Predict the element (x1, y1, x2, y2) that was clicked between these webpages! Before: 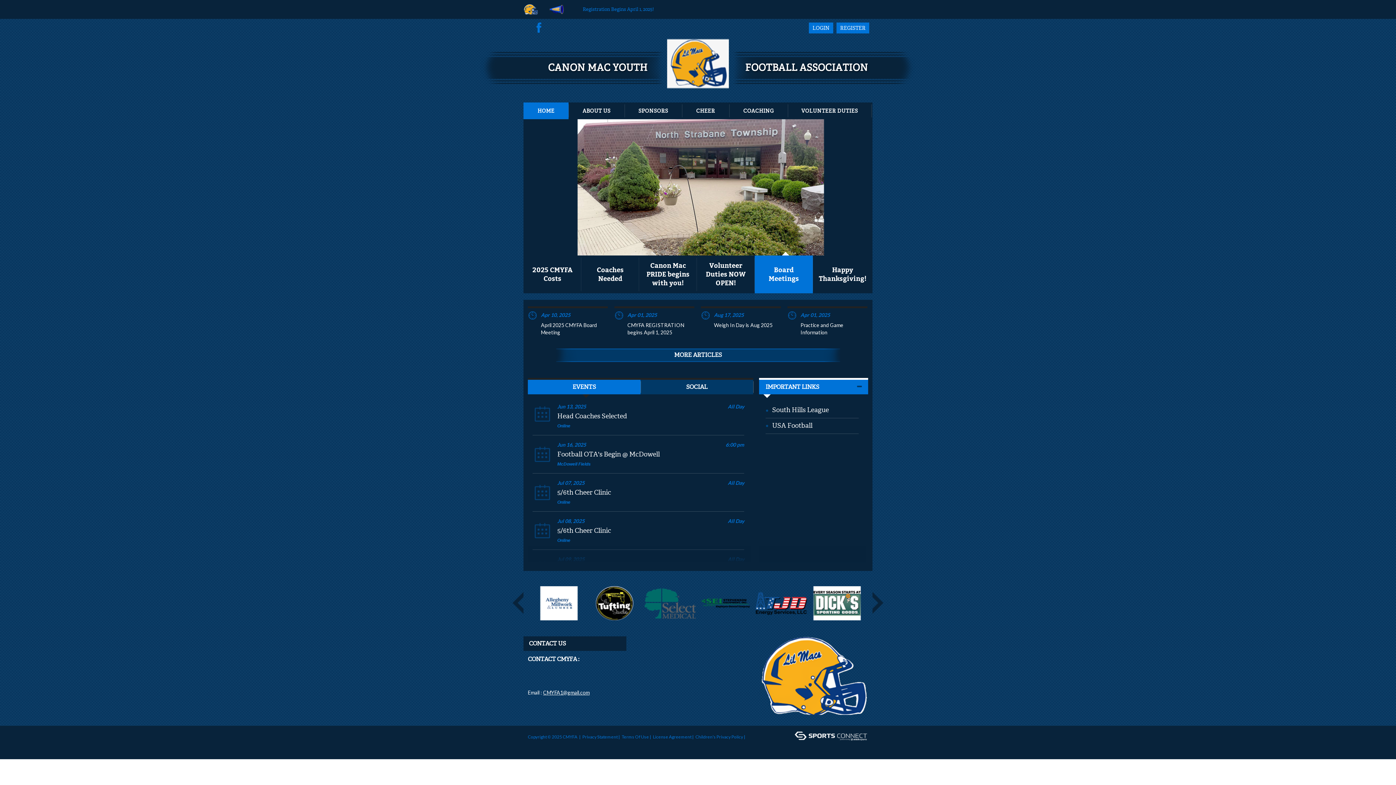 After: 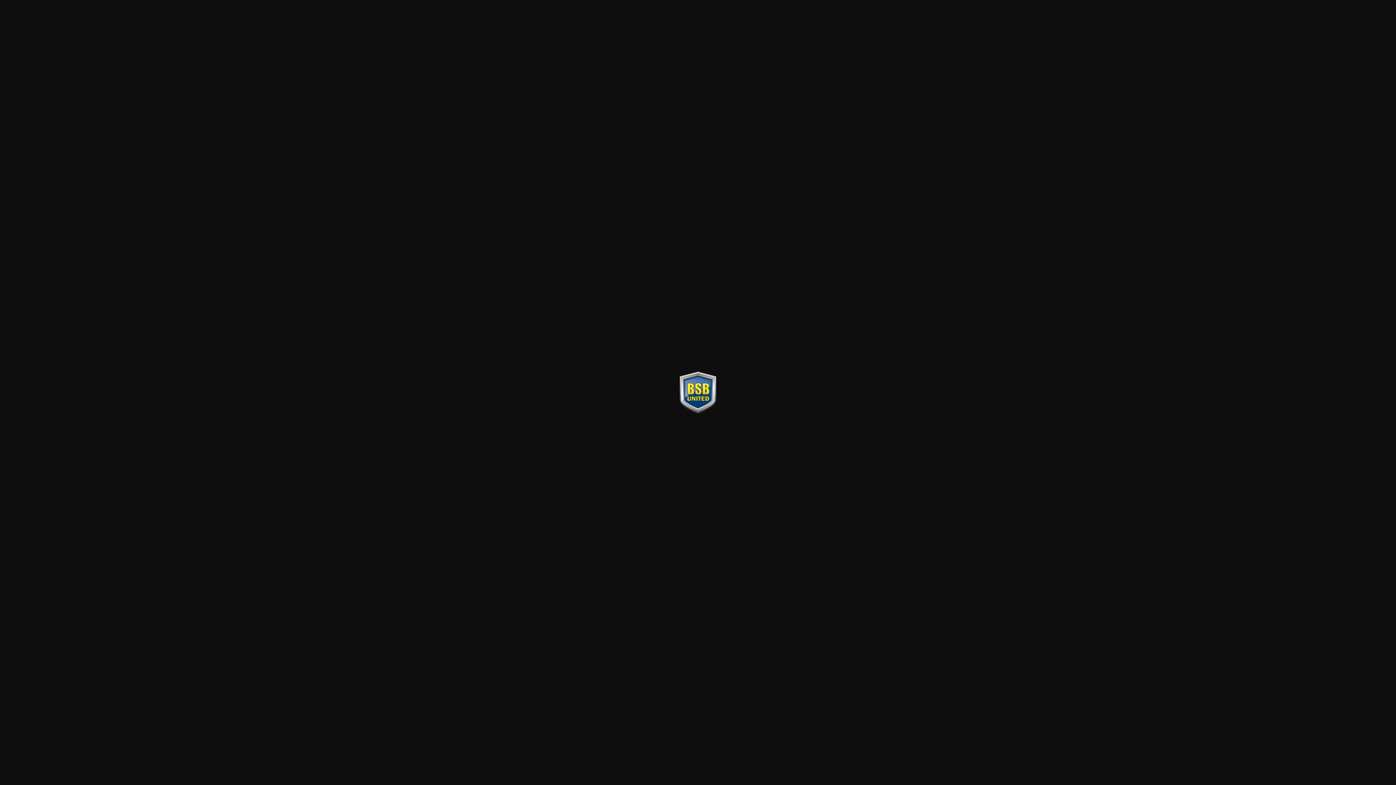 Action: bbox: (644, 600, 696, 605)